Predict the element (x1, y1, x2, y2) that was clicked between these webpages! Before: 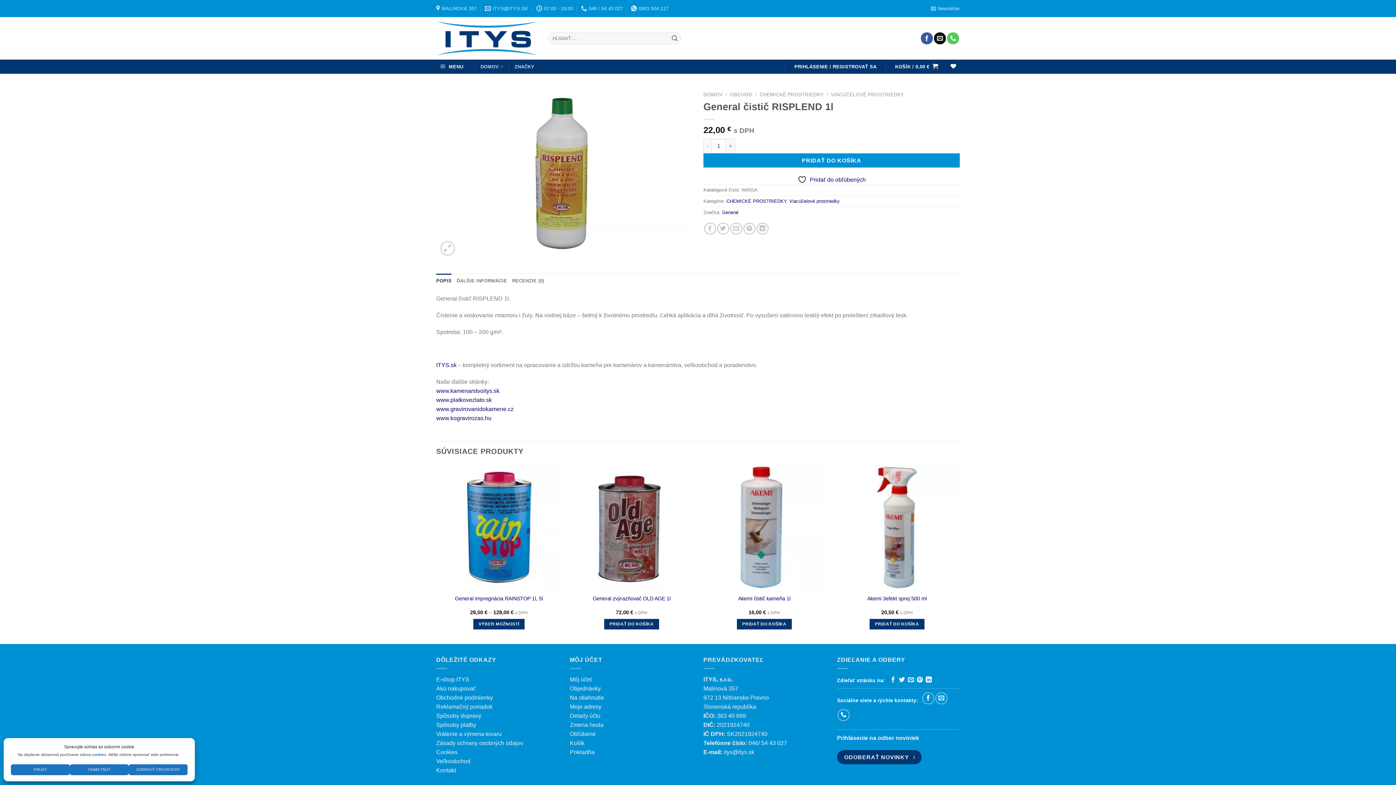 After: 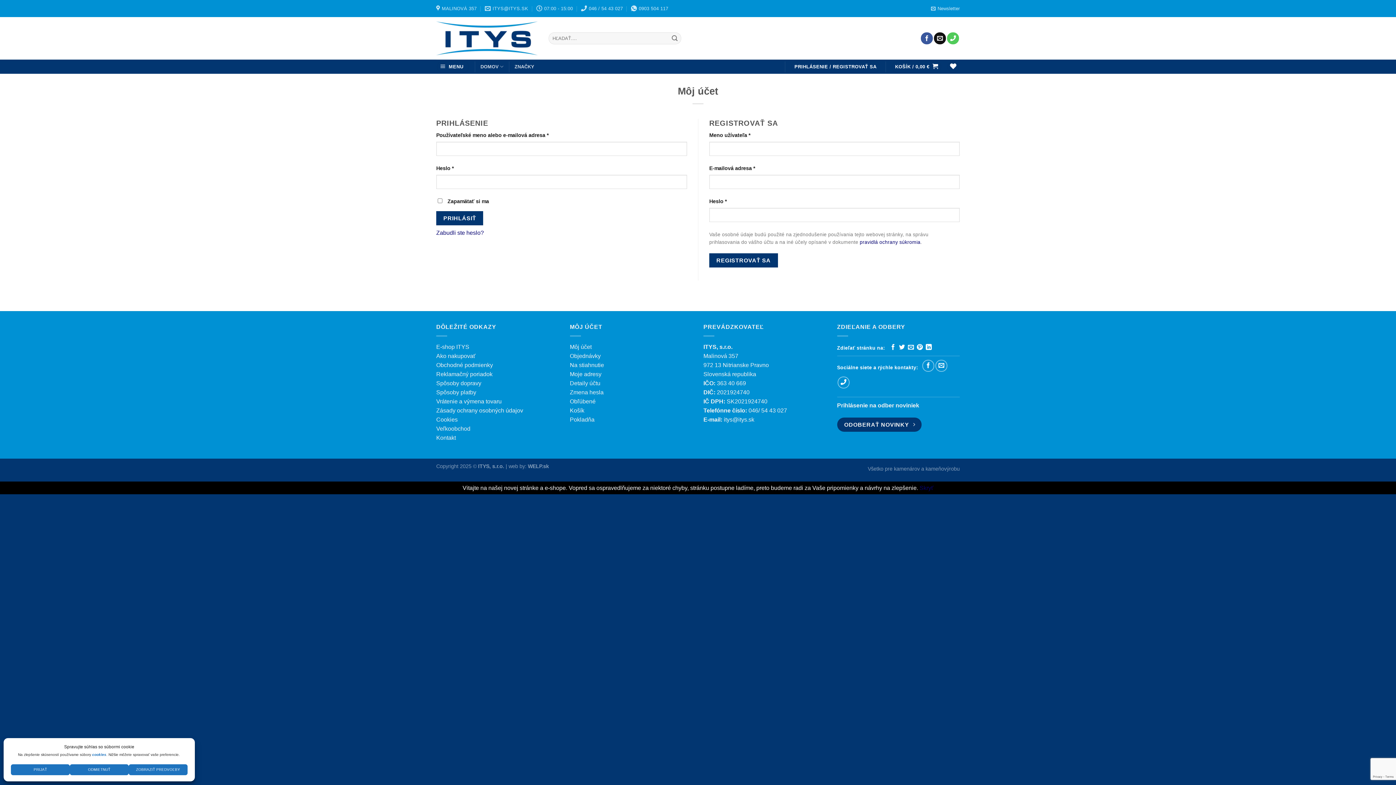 Action: label: Môj účet bbox: (570, 676, 591, 683)